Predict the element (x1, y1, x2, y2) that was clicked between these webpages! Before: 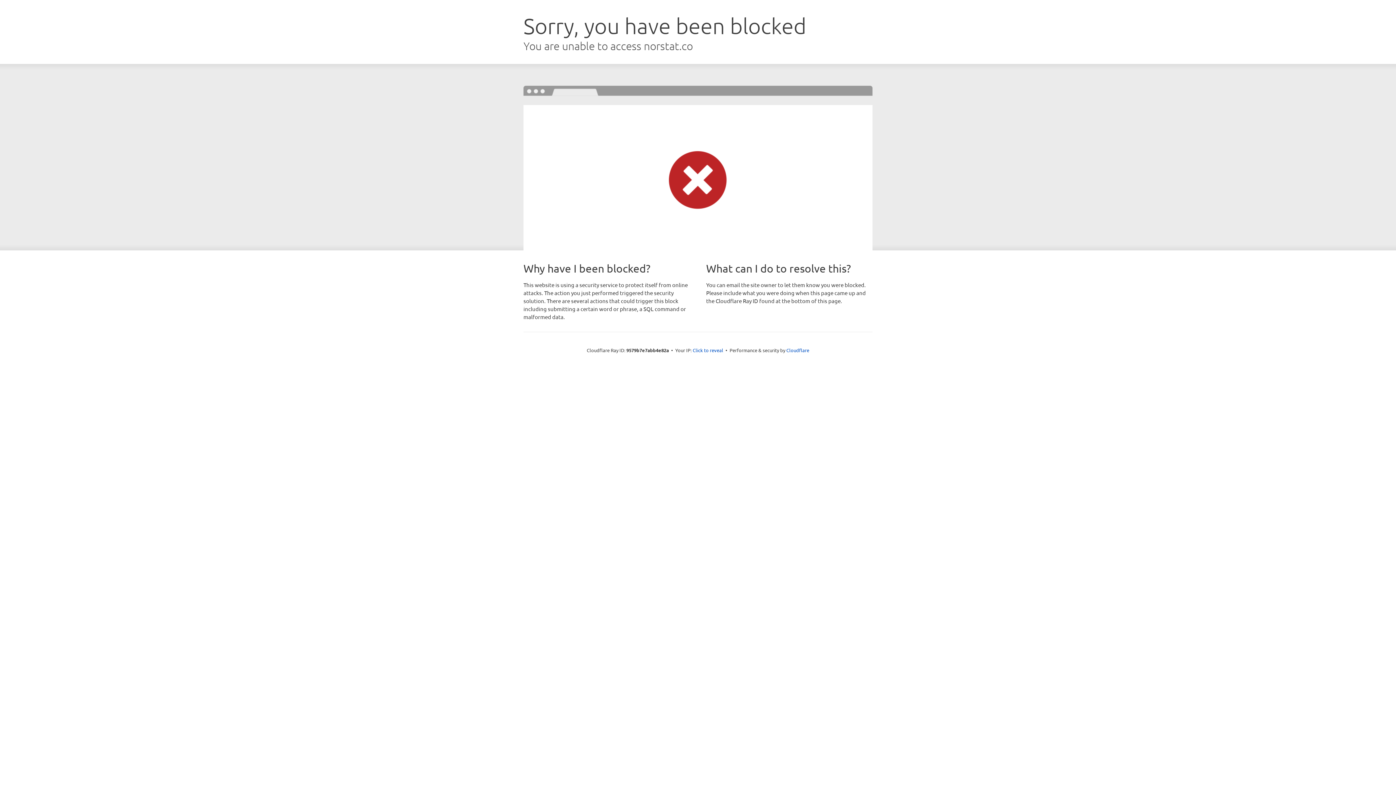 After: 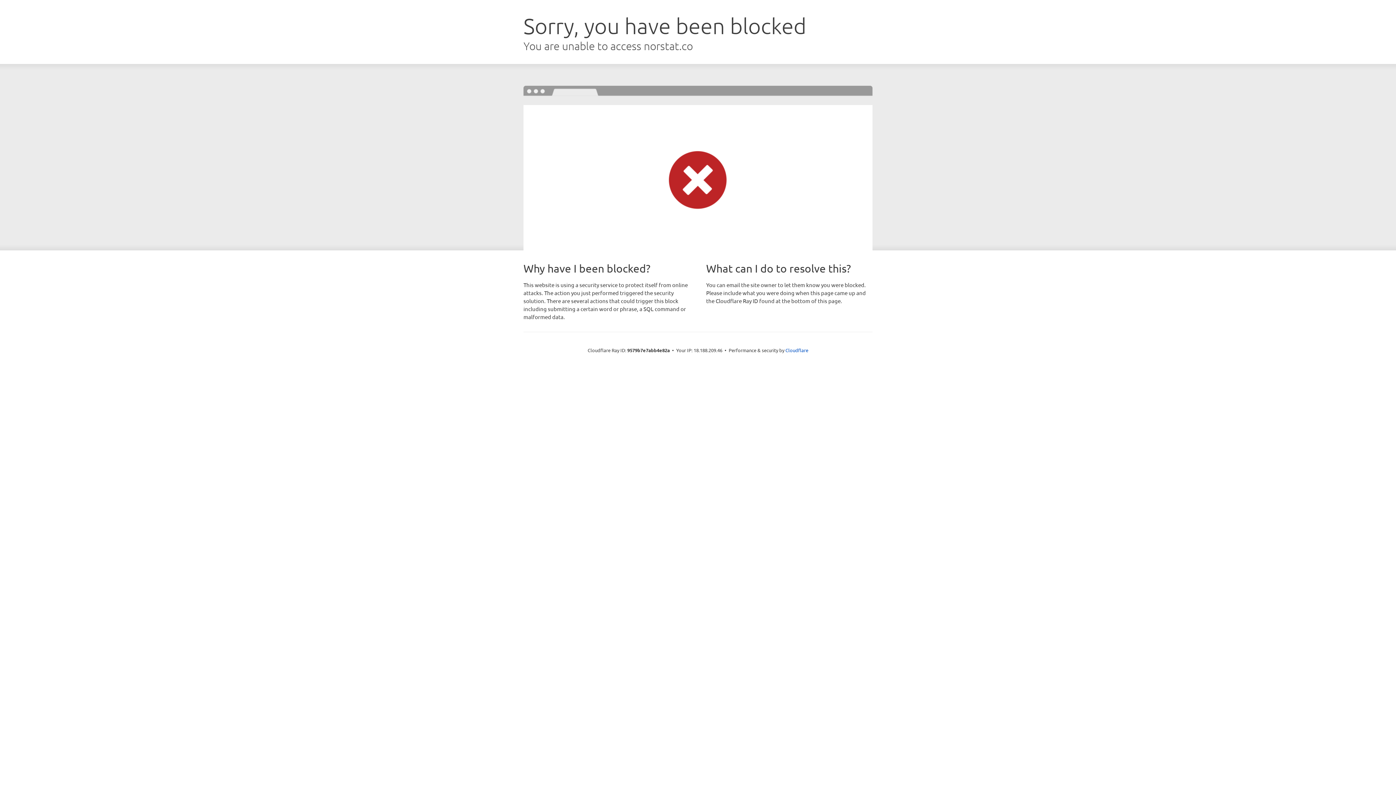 Action: bbox: (692, 346, 723, 353) label: Click to reveal